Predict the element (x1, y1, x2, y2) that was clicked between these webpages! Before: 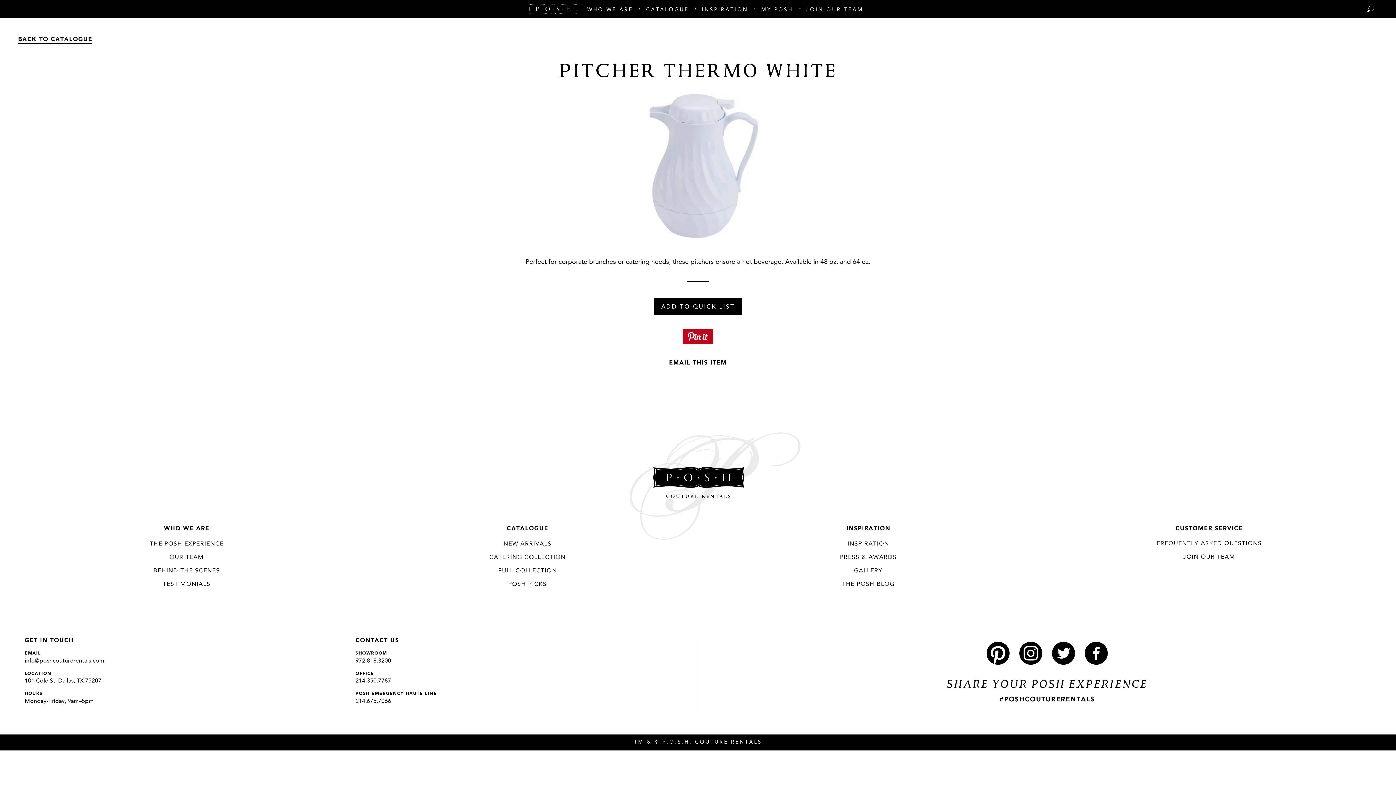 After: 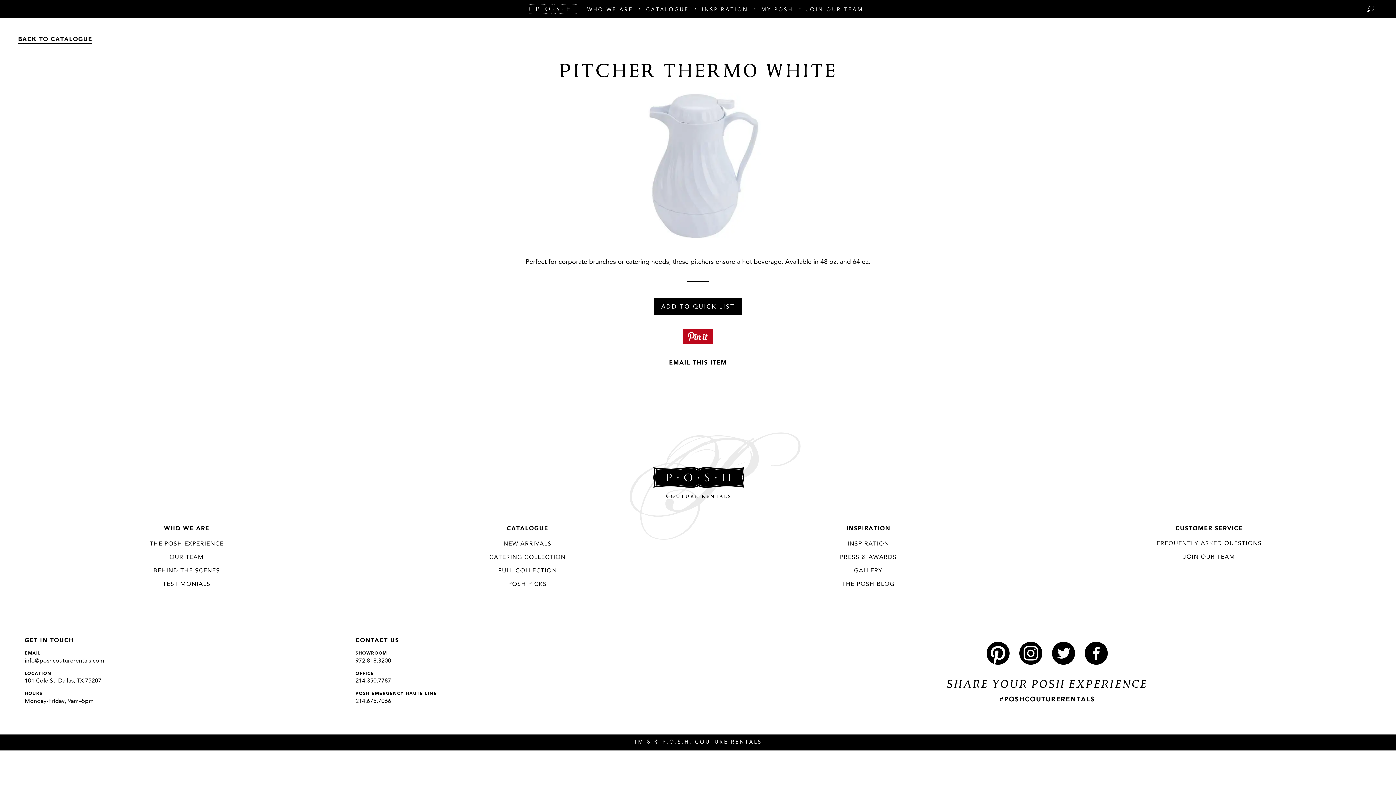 Action: bbox: (355, 648, 673, 668) label: SHOWROOM
972.818.3200